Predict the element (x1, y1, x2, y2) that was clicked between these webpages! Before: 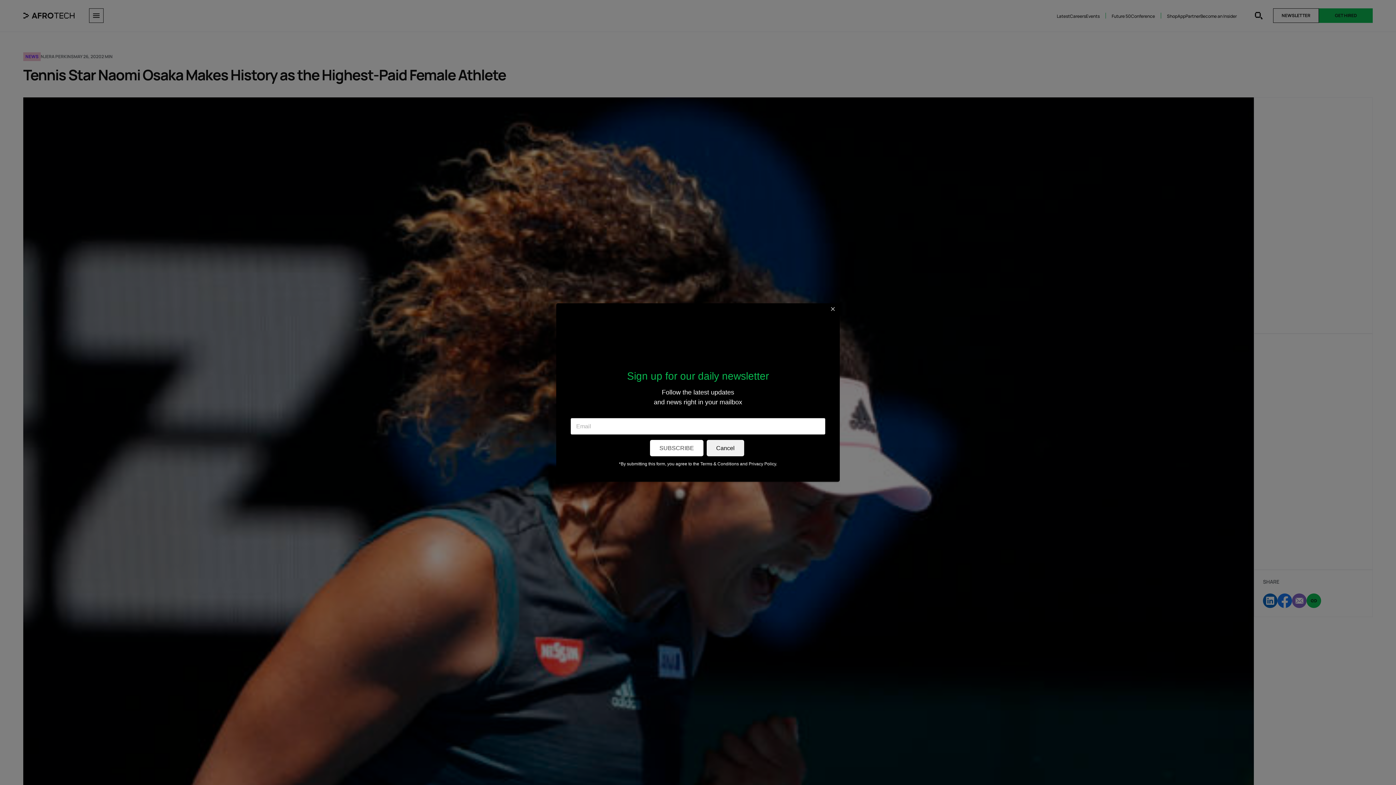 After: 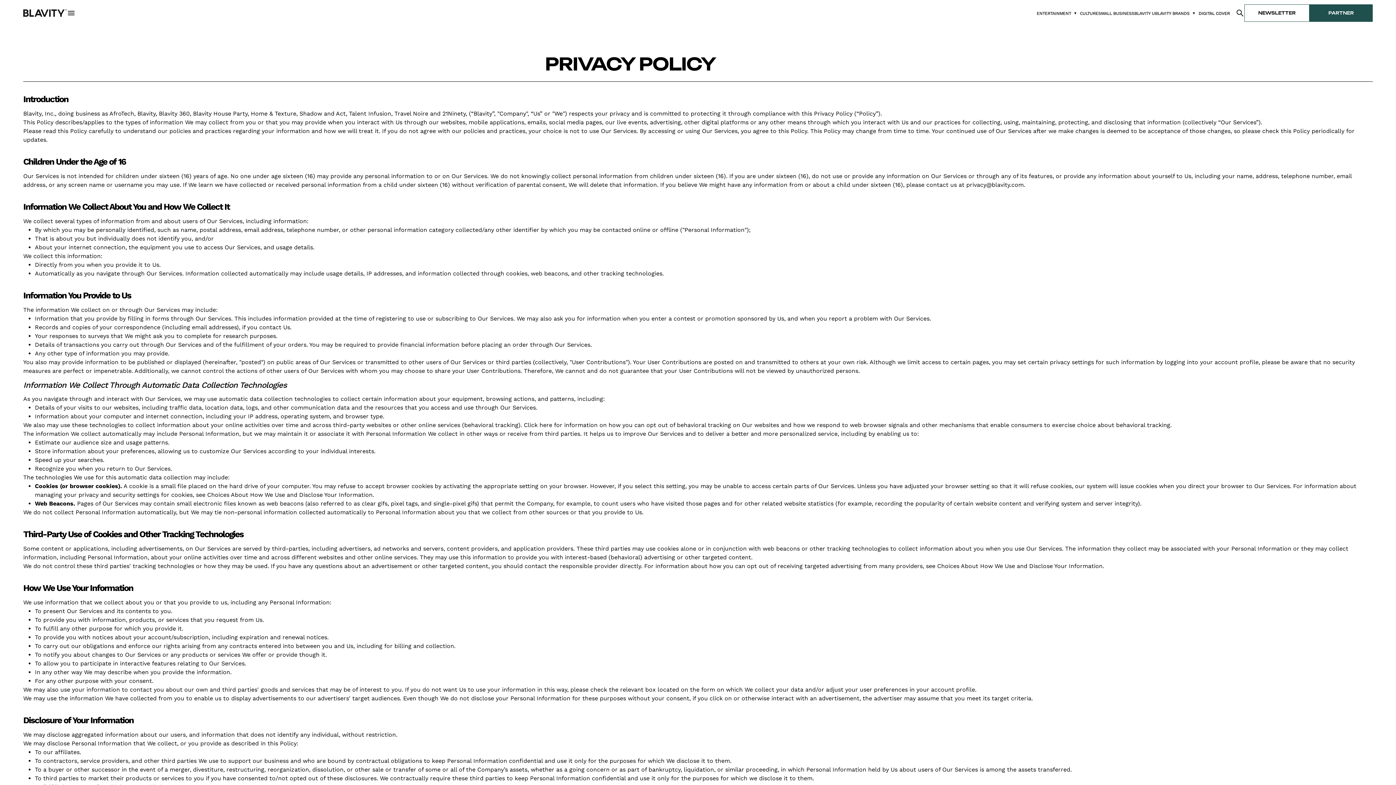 Action: label: Privacy Policy bbox: (748, 461, 776, 466)